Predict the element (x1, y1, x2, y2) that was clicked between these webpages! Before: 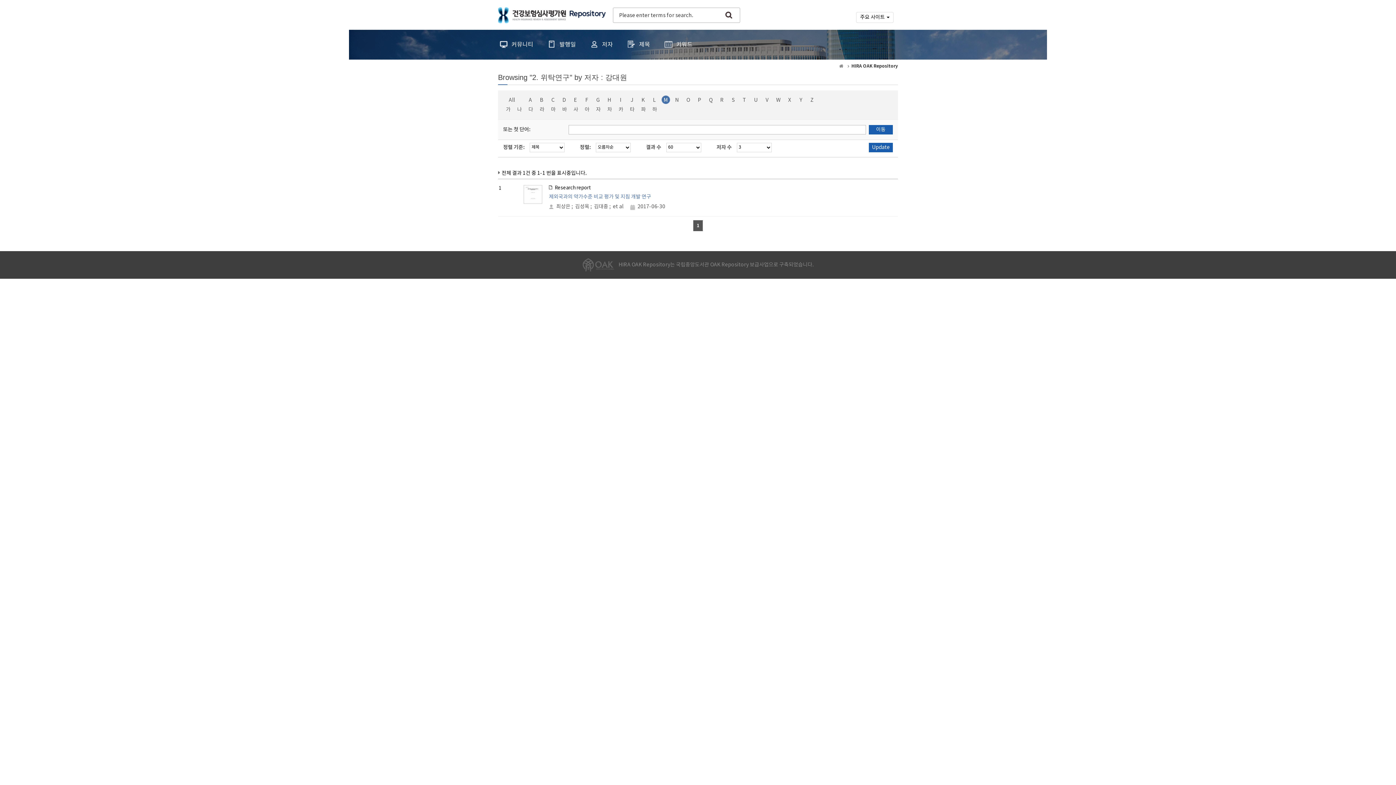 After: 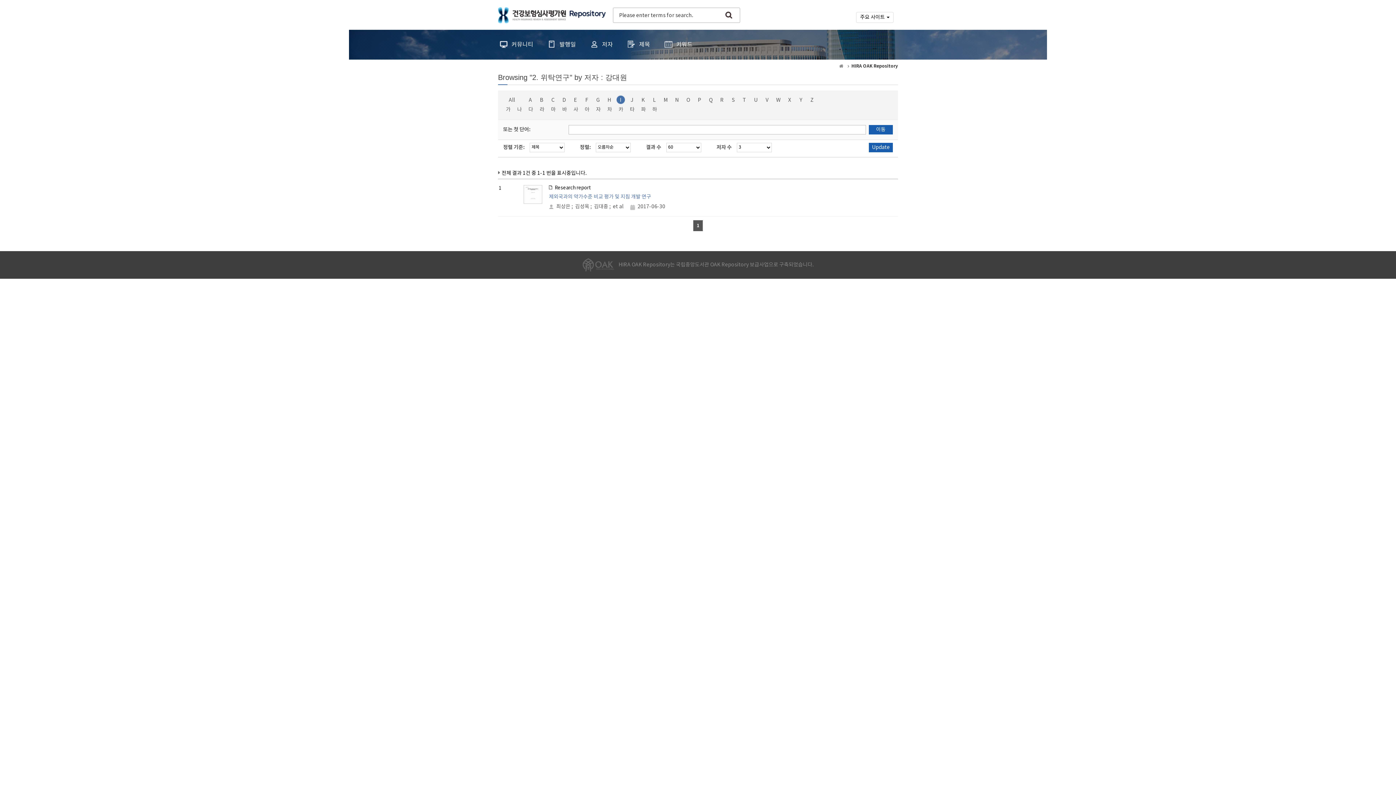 Action: label: I bbox: (615, 95, 625, 105)